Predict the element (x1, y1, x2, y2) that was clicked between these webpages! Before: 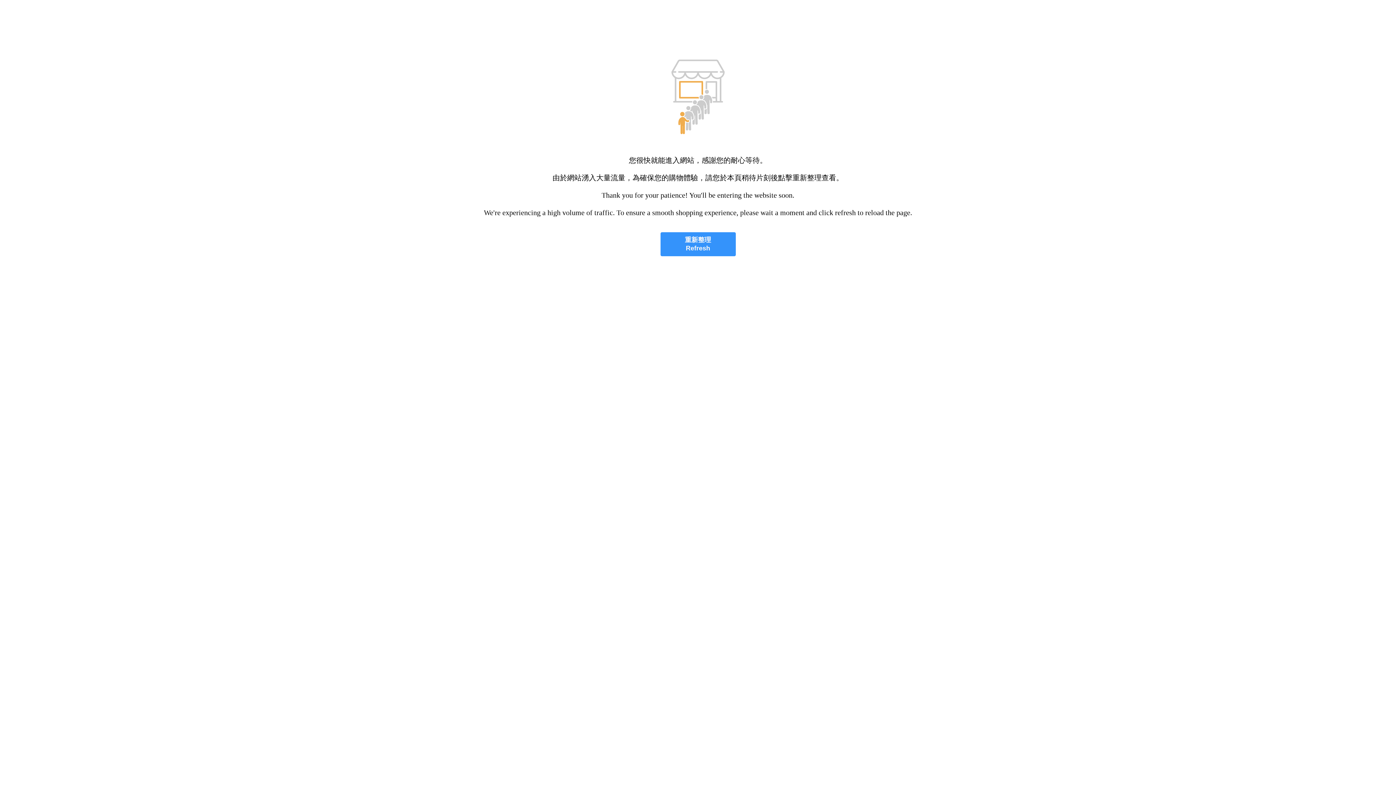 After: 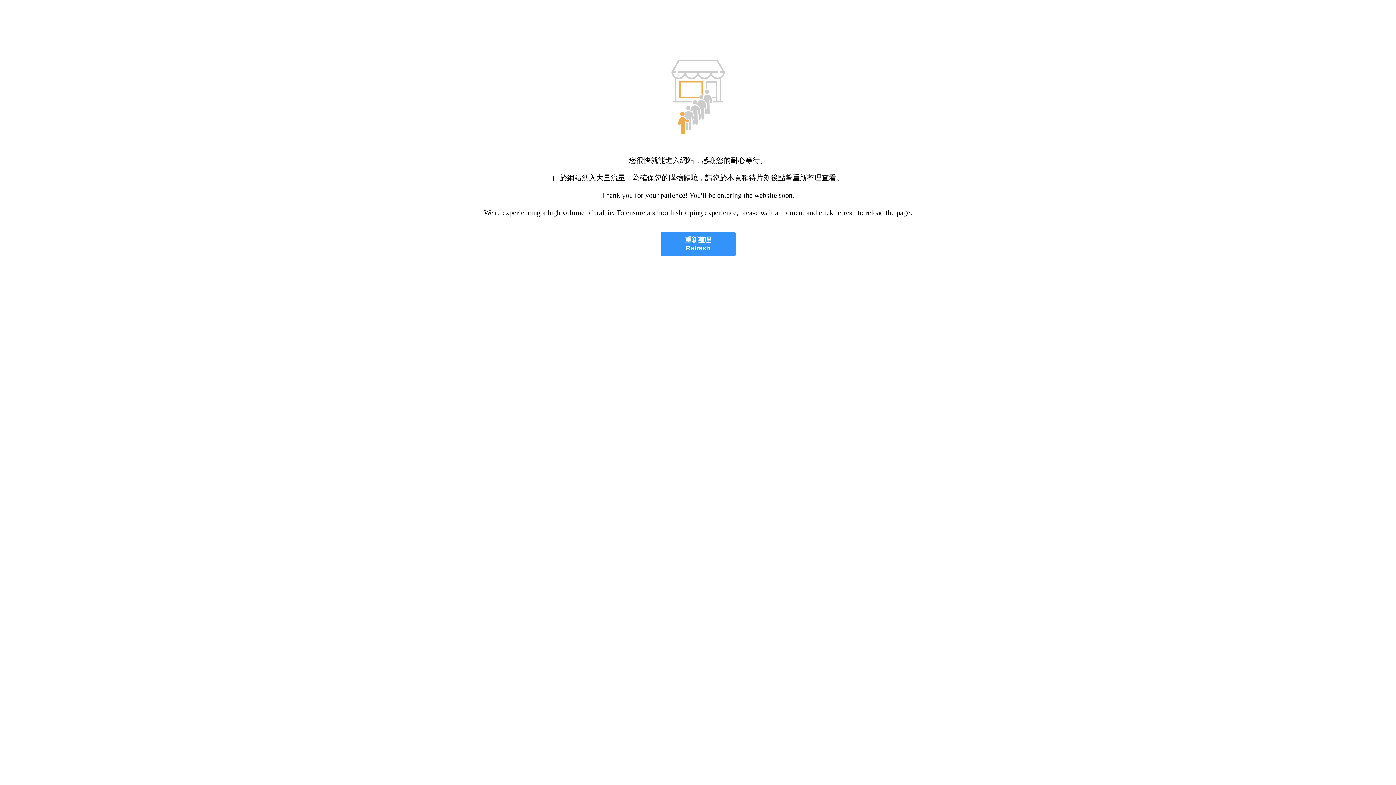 Action: bbox: (660, 232, 735, 256) label: 重新整理
Refresh